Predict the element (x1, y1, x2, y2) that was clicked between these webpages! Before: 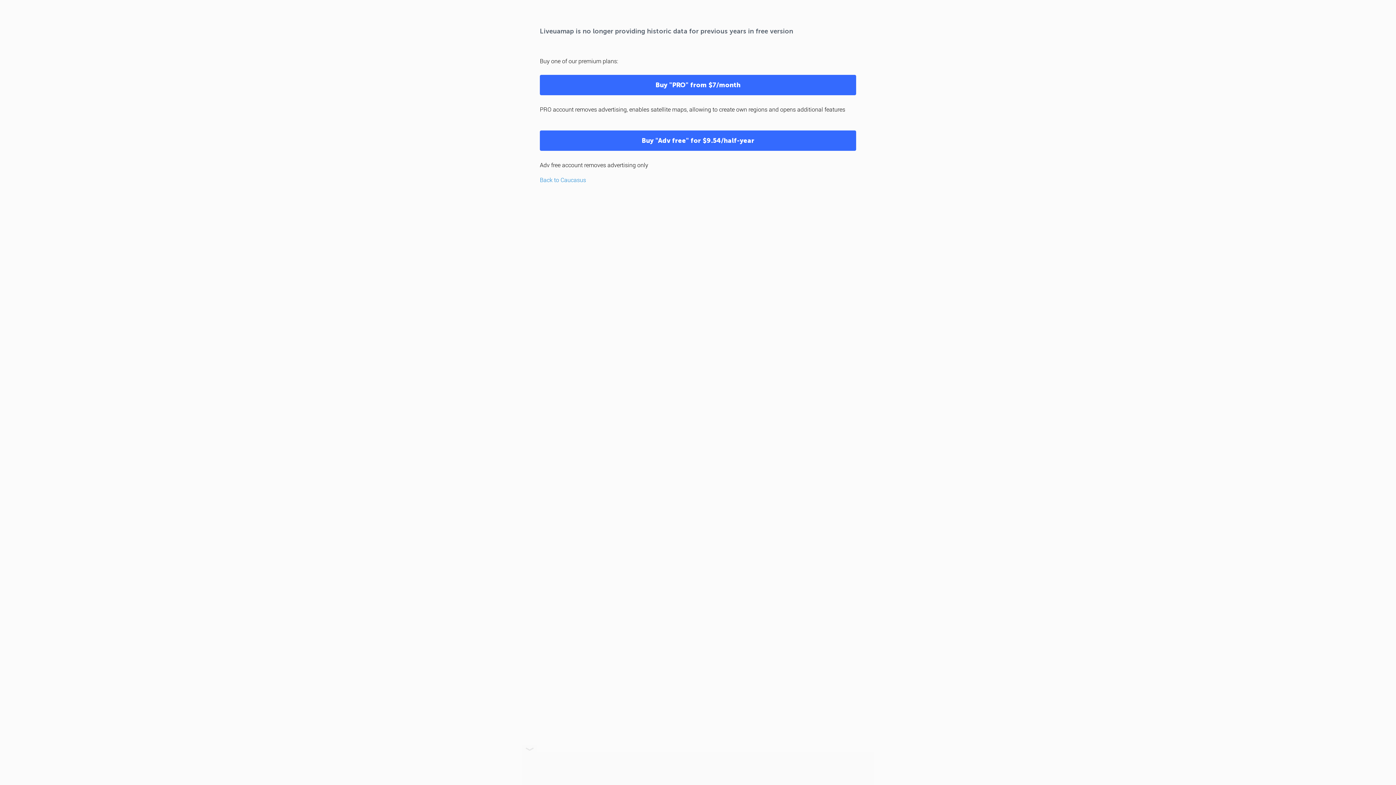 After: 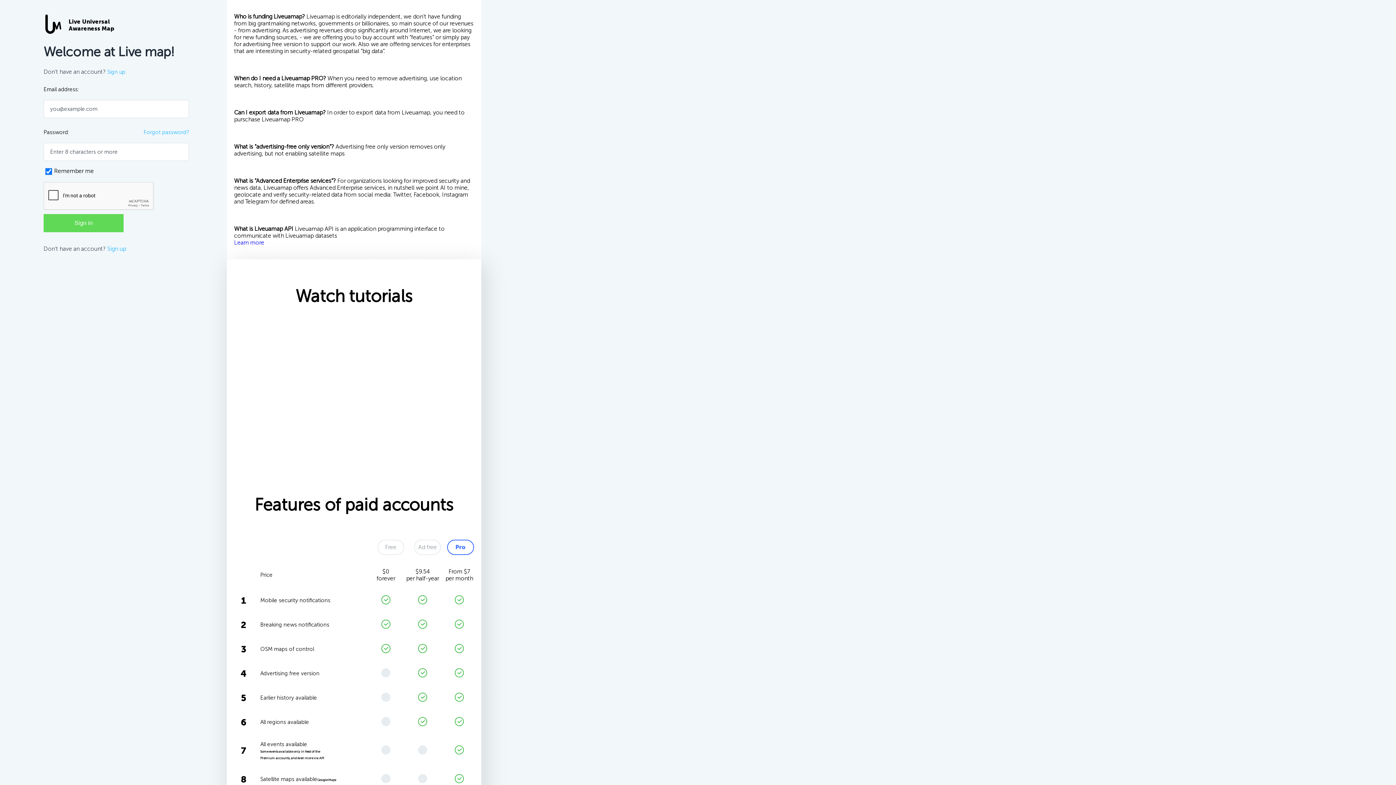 Action: bbox: (540, 74, 856, 95) label: Buy "PRO" from $7/month